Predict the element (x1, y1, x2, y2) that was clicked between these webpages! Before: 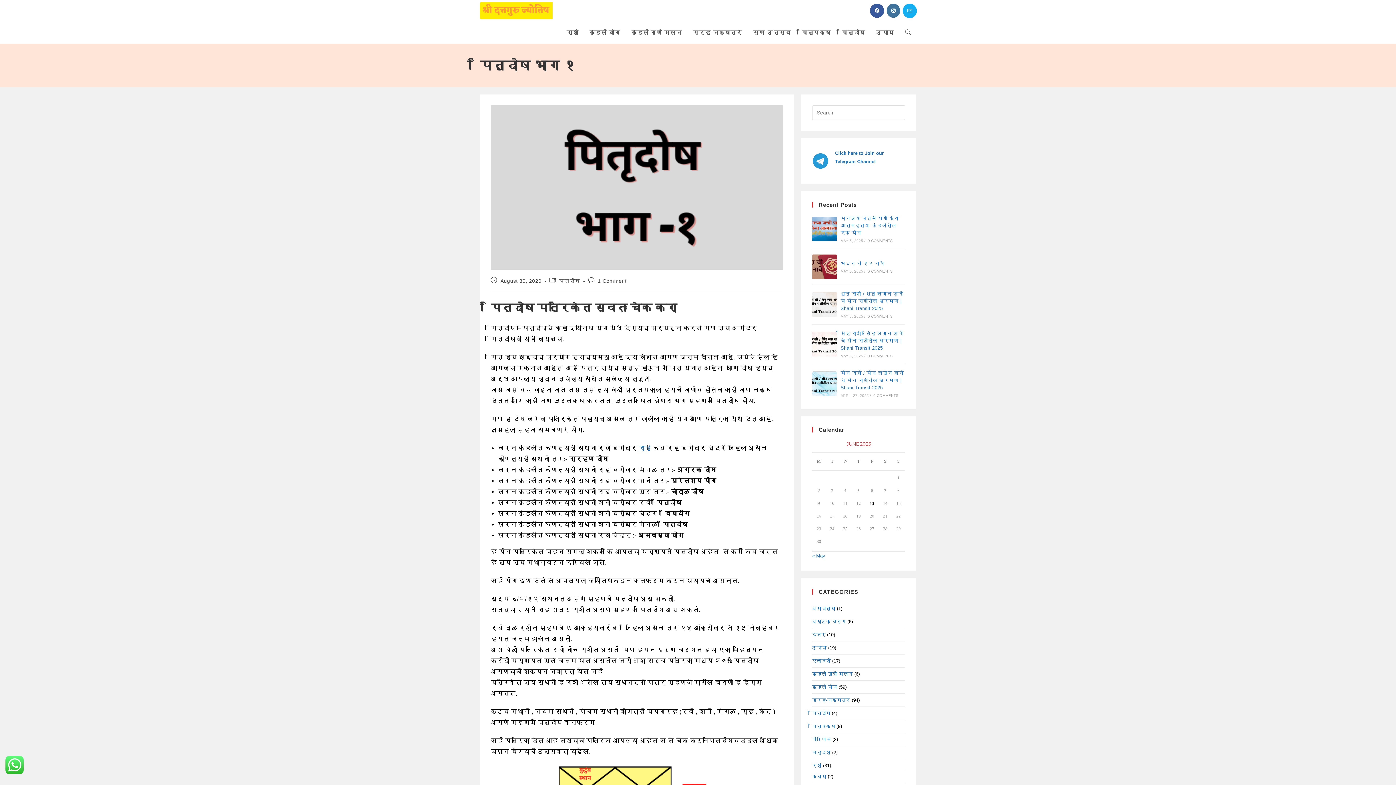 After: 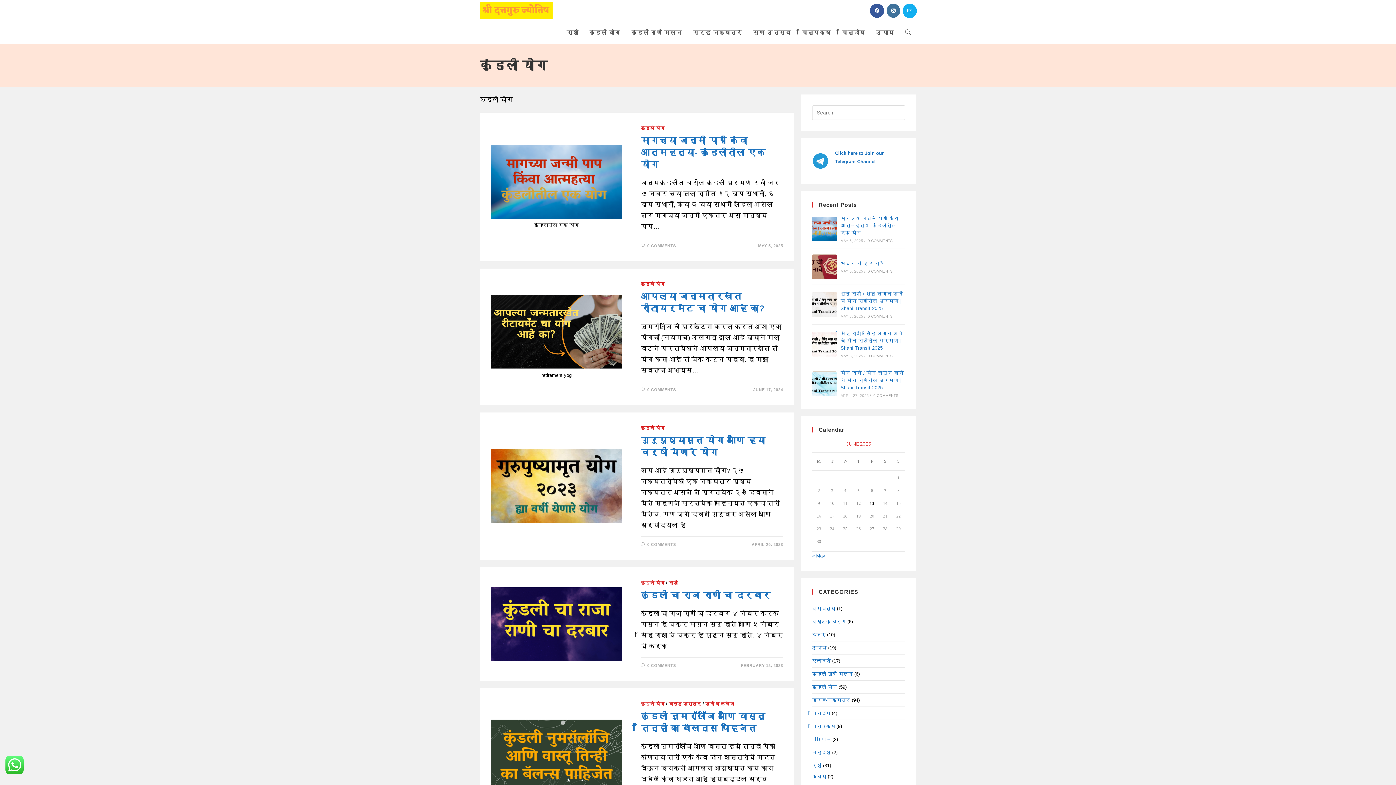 Action: label: कुंडली योग bbox: (584, 21, 626, 43)